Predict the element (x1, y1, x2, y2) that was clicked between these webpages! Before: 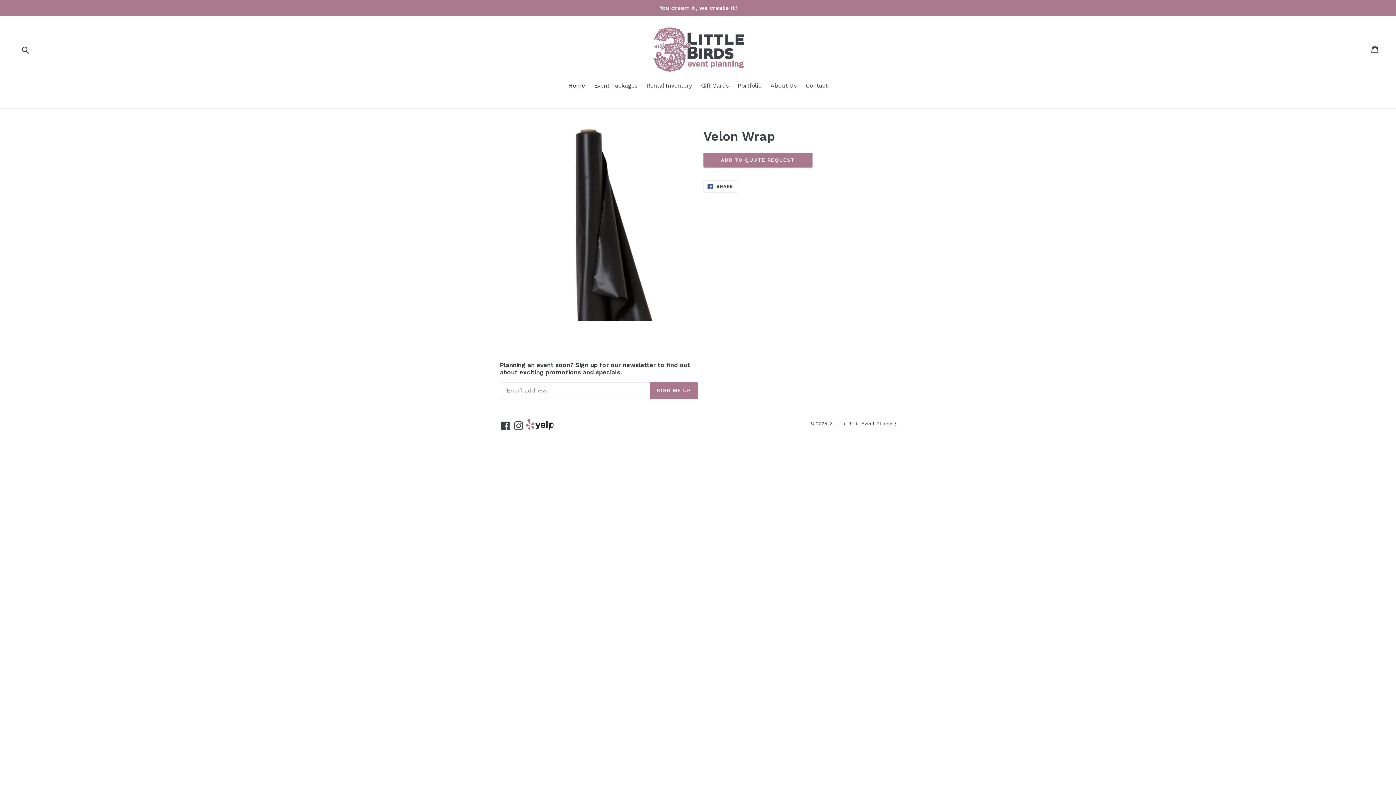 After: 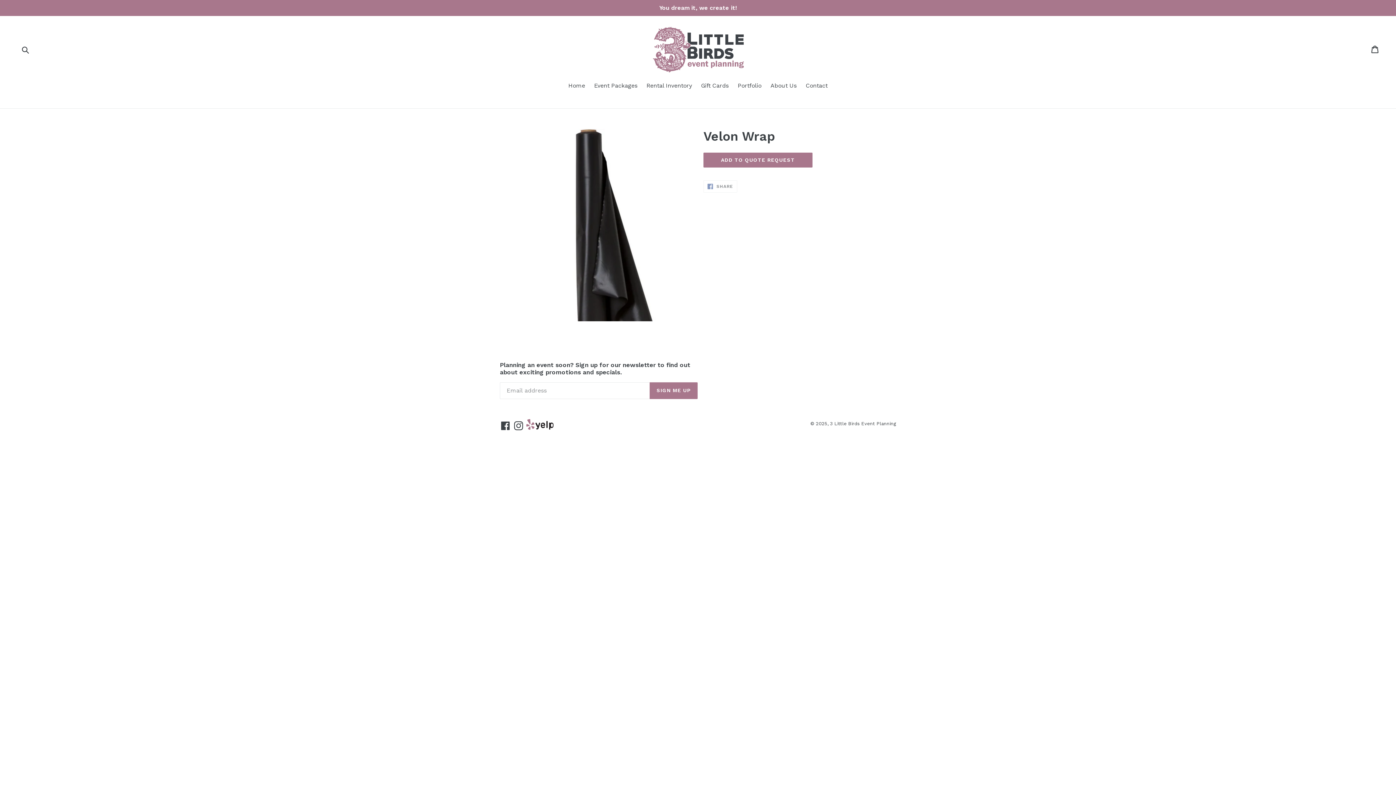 Action: label:  SHARE
SHARE ON FACEBOOK bbox: (703, 180, 737, 192)